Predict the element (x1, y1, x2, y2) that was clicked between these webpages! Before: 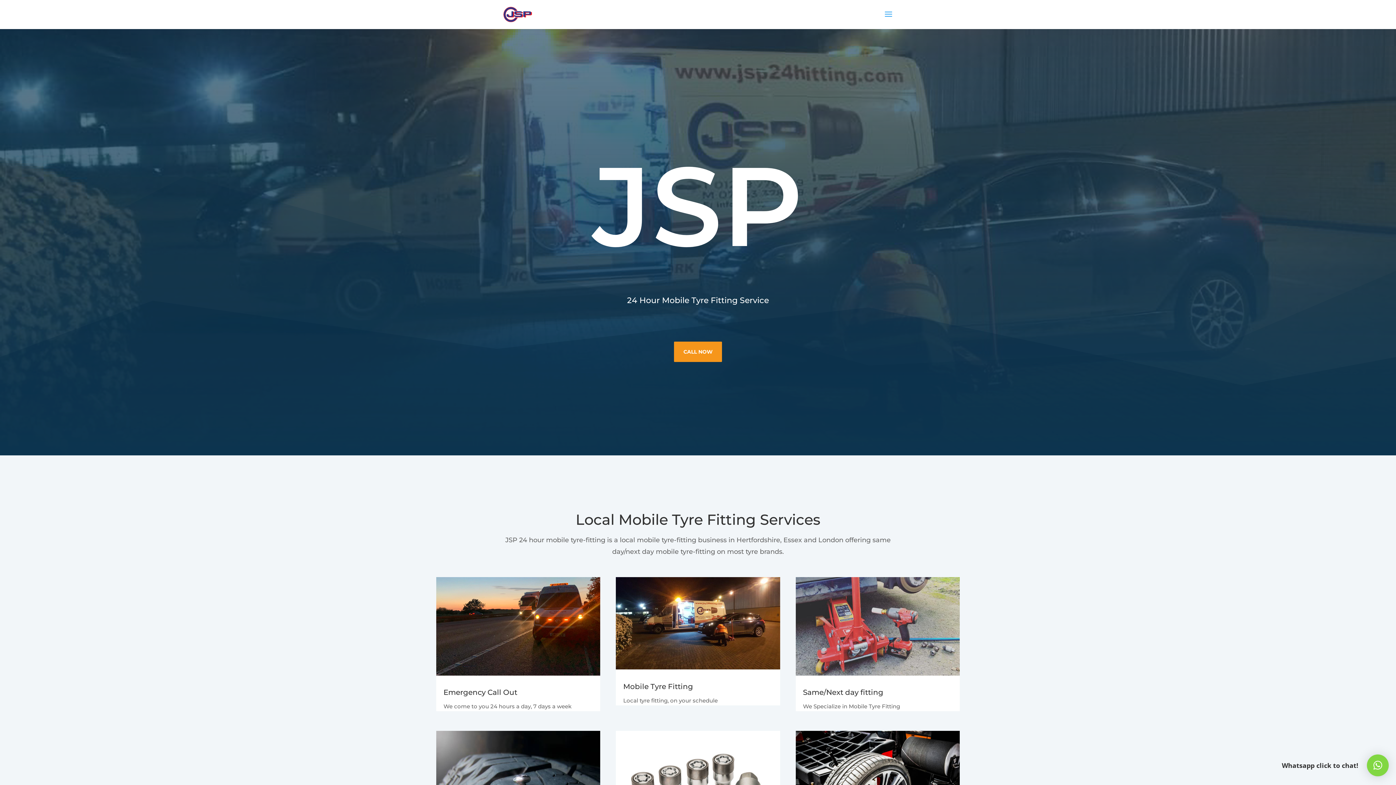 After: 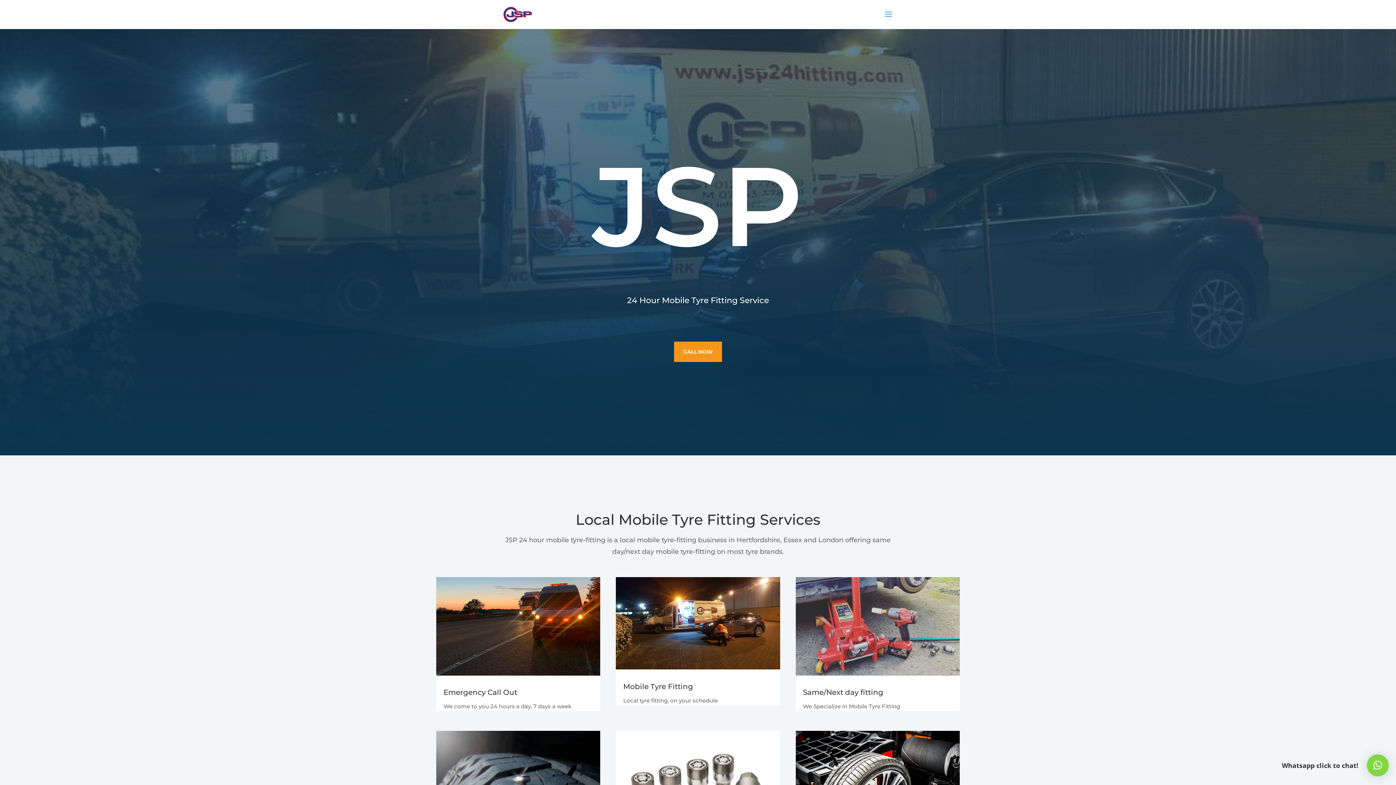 Action: bbox: (503, 10, 532, 17)